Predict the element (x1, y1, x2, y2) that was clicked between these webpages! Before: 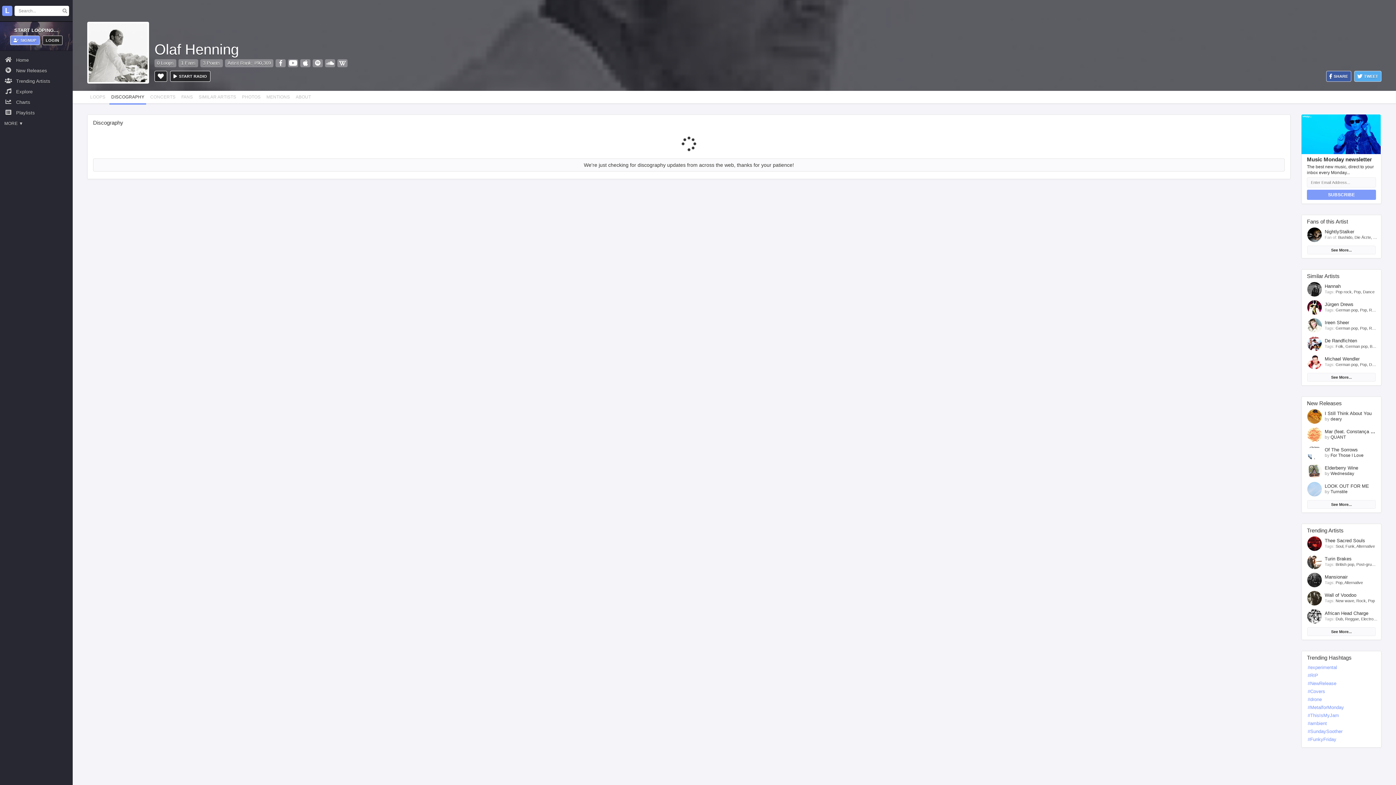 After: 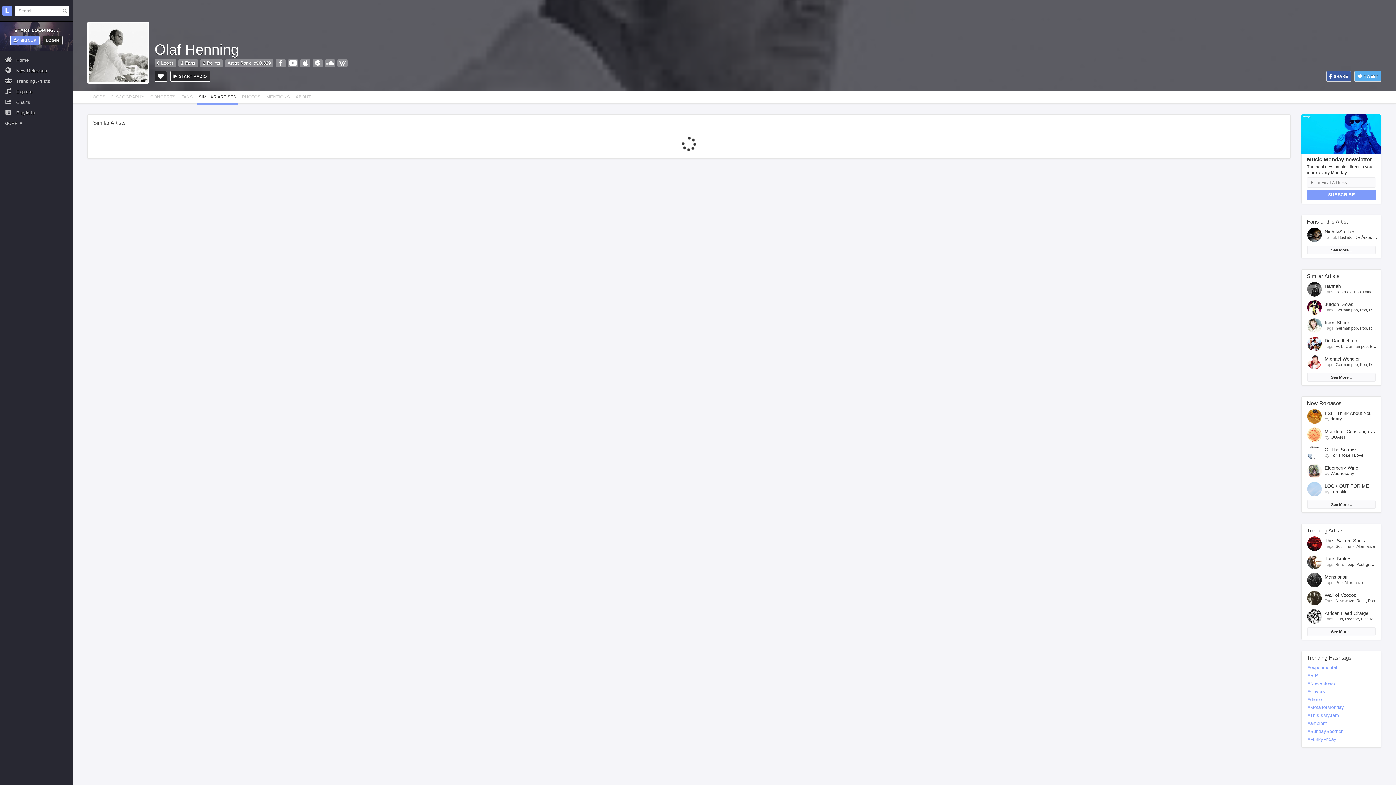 Action: label: SIMILAR ARTISTS bbox: (195, 90, 239, 103)